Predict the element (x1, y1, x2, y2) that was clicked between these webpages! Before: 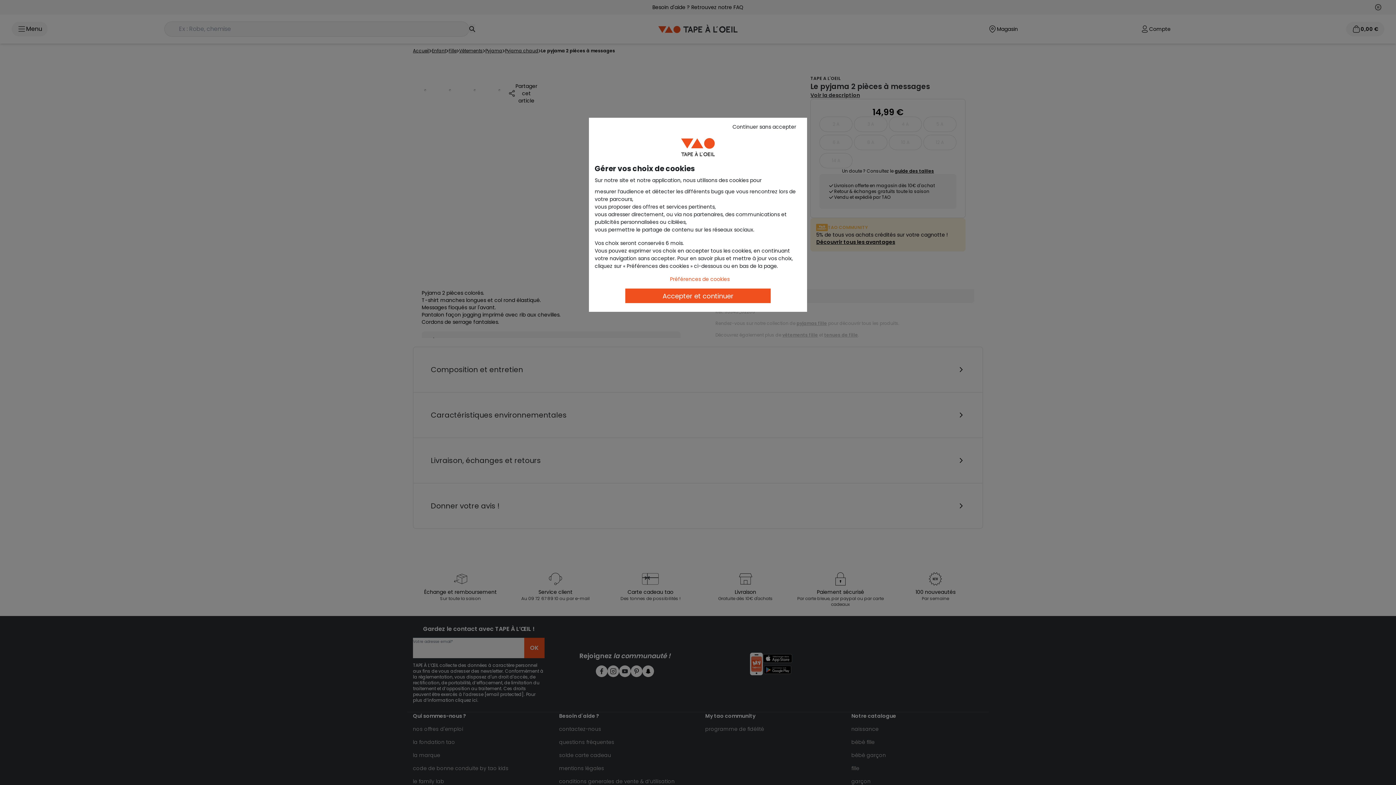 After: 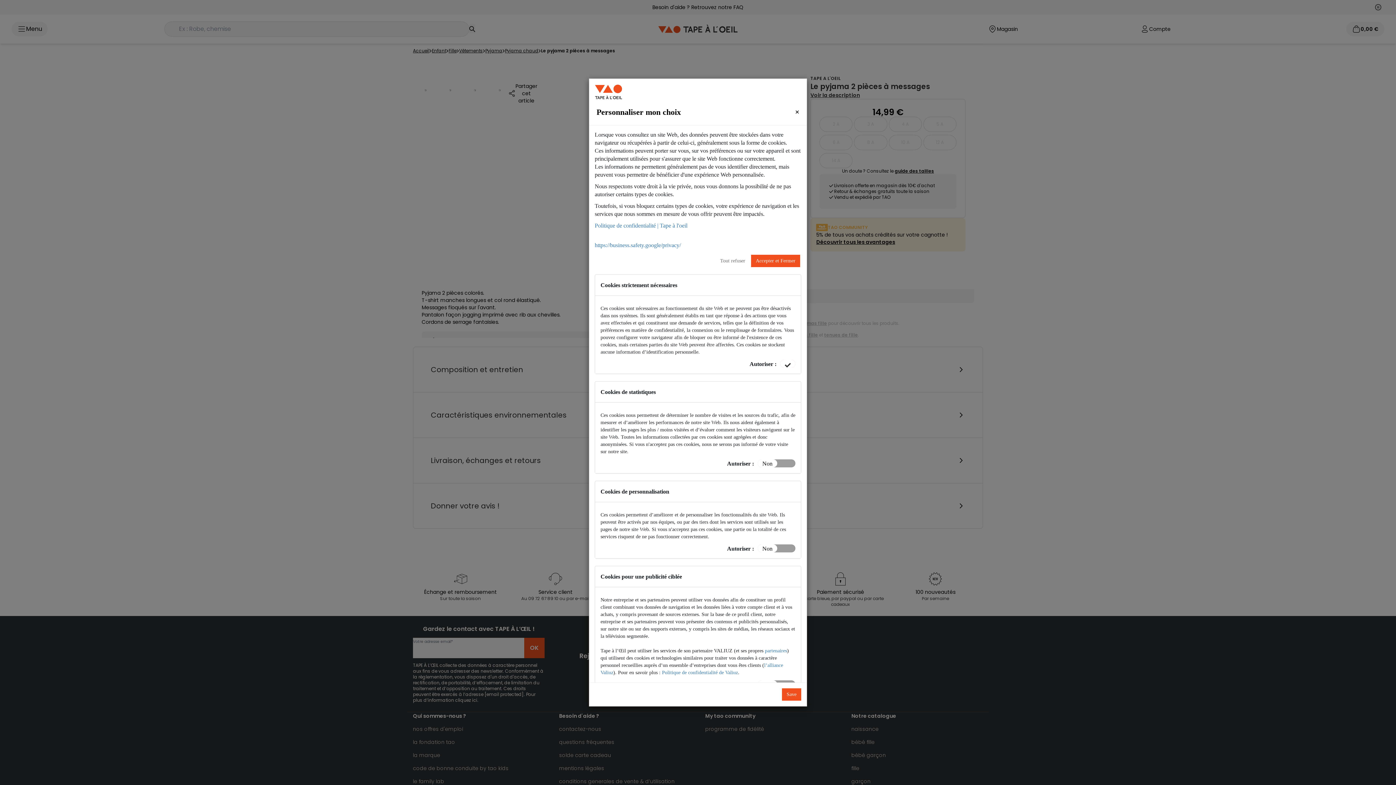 Action: bbox: (662, 273, 737, 285) label: Préférences de cookies